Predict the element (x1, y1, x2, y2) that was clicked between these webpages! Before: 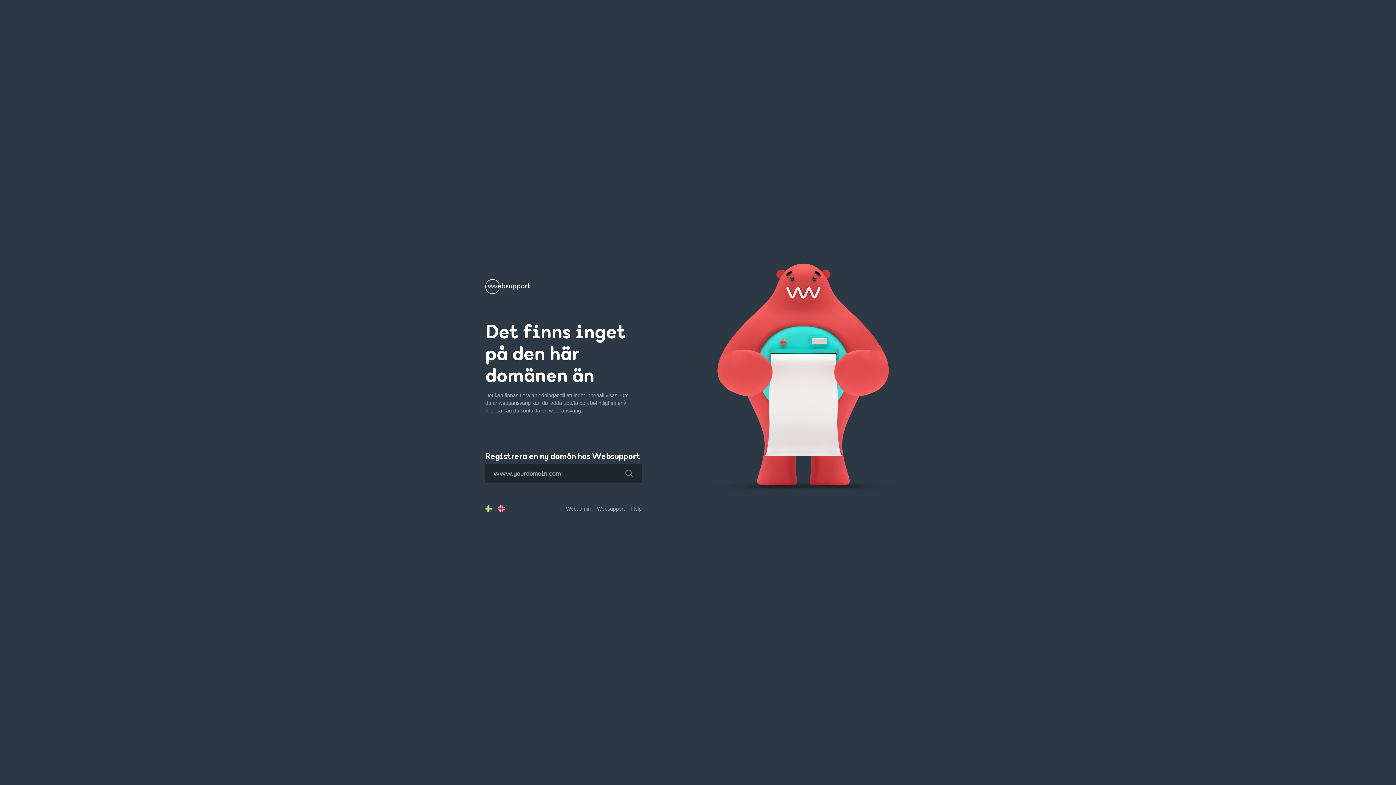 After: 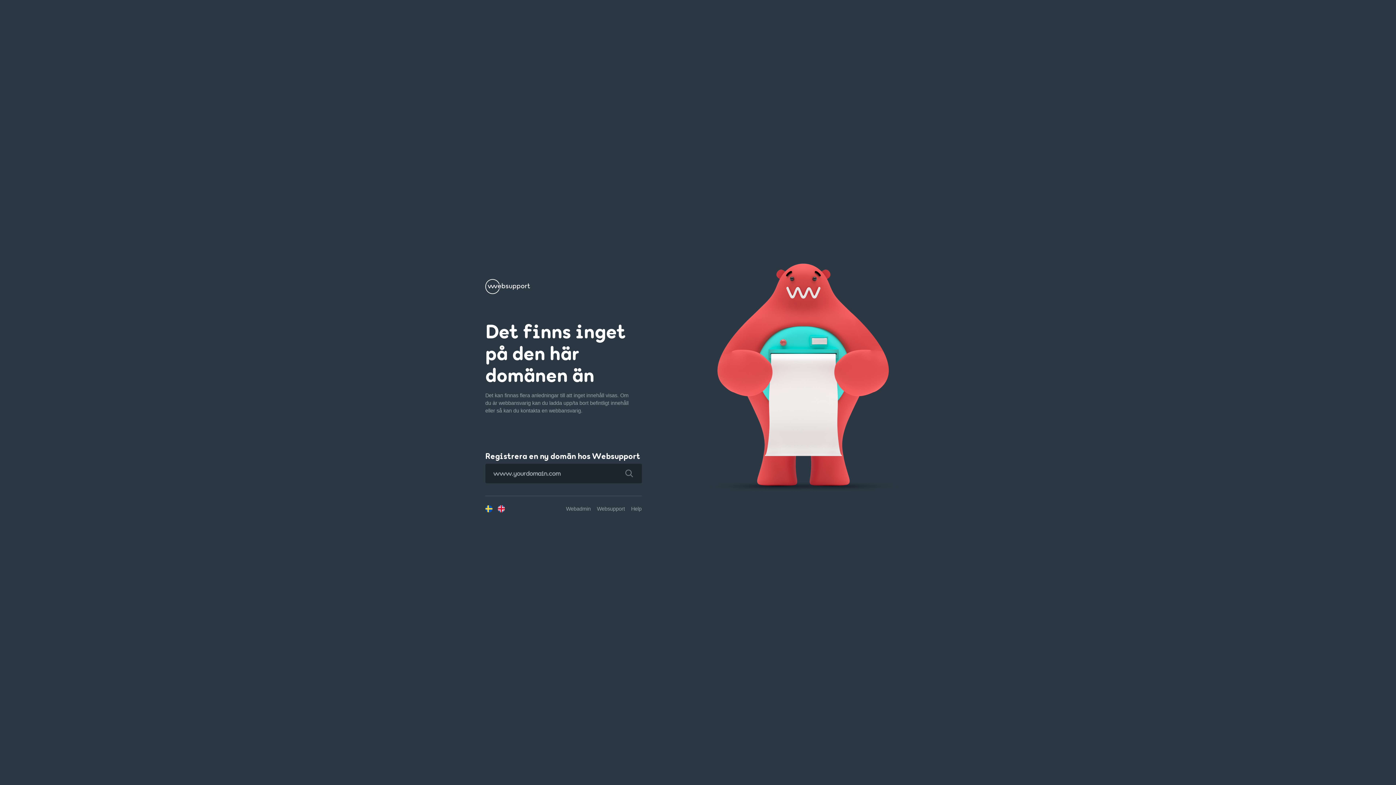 Action: bbox: (616, 463, 642, 483)